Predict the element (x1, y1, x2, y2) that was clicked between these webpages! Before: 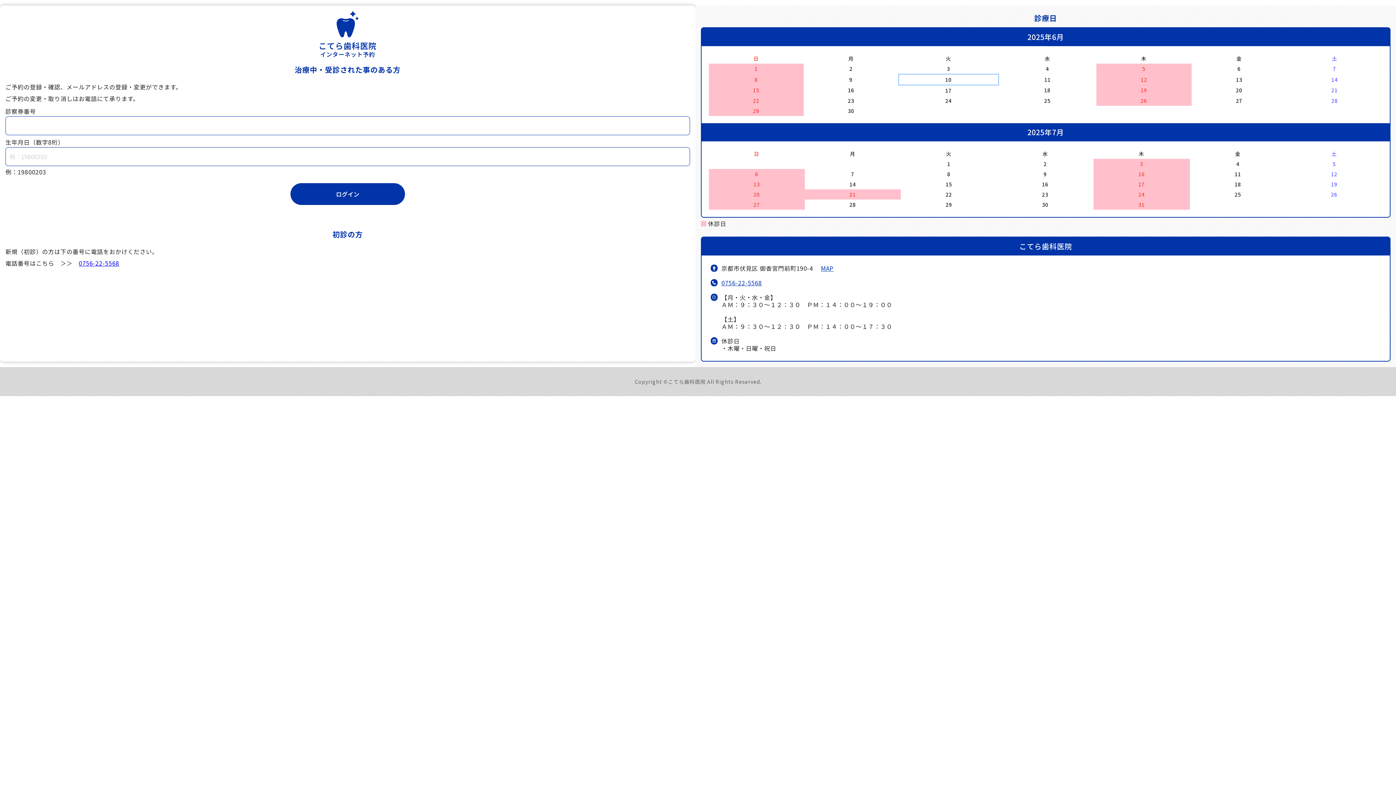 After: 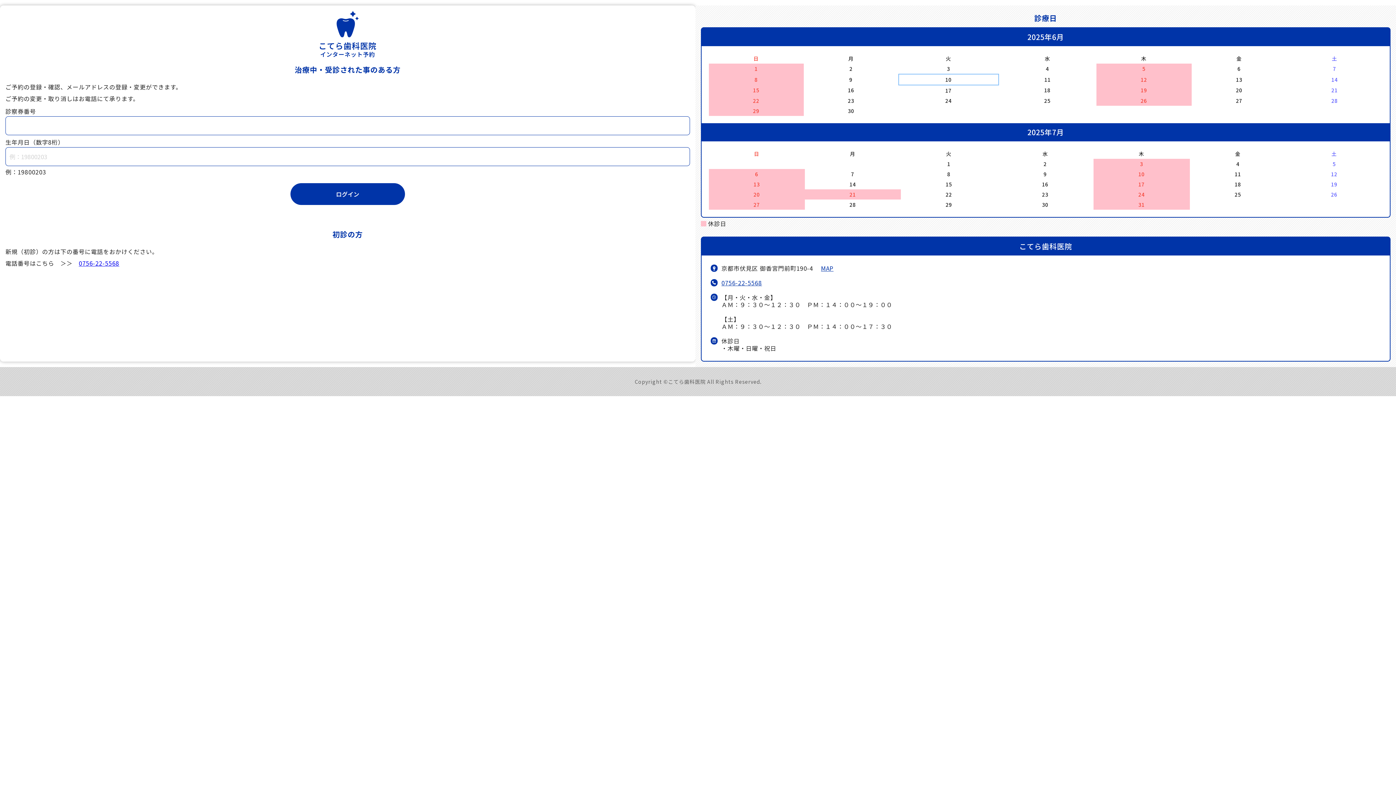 Action: bbox: (78, 259, 119, 267) label: 0756-22-5568